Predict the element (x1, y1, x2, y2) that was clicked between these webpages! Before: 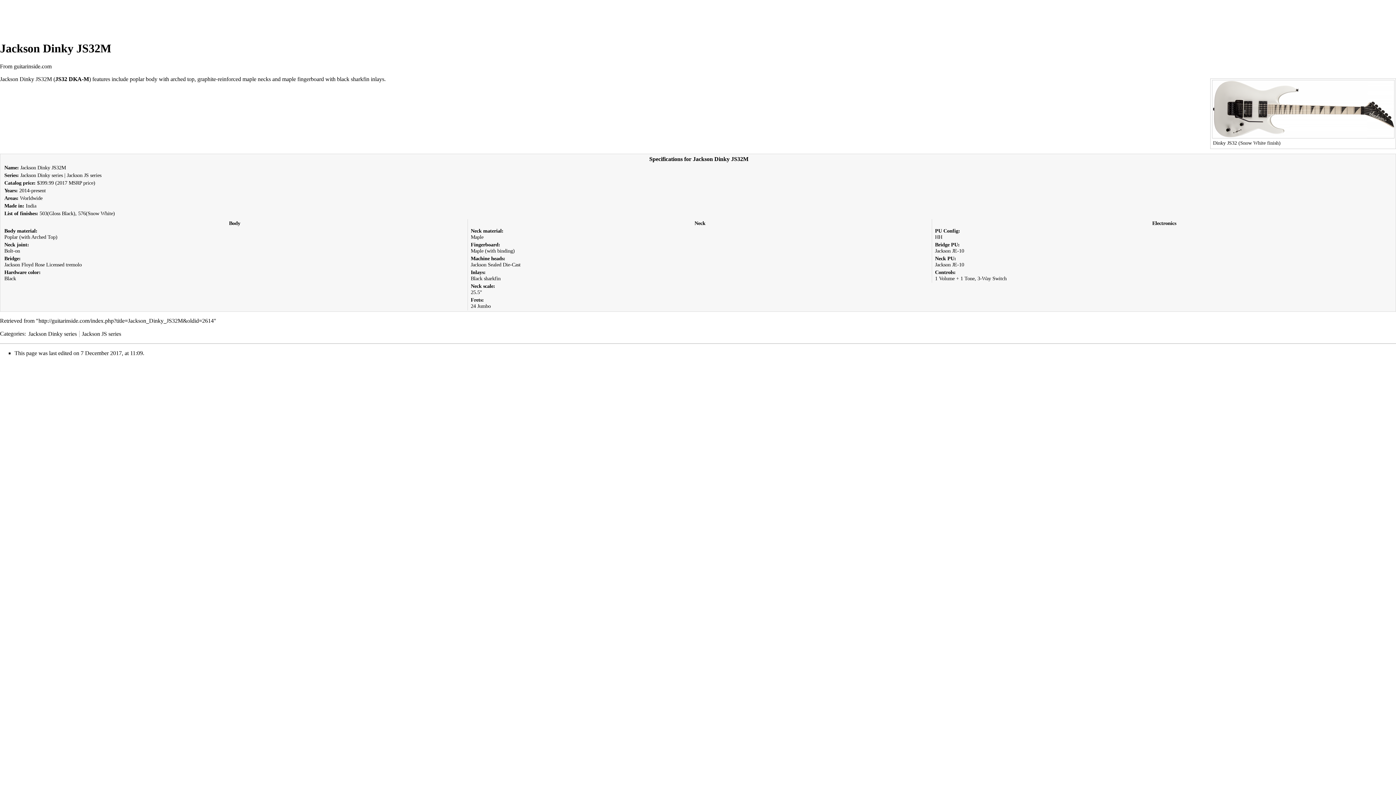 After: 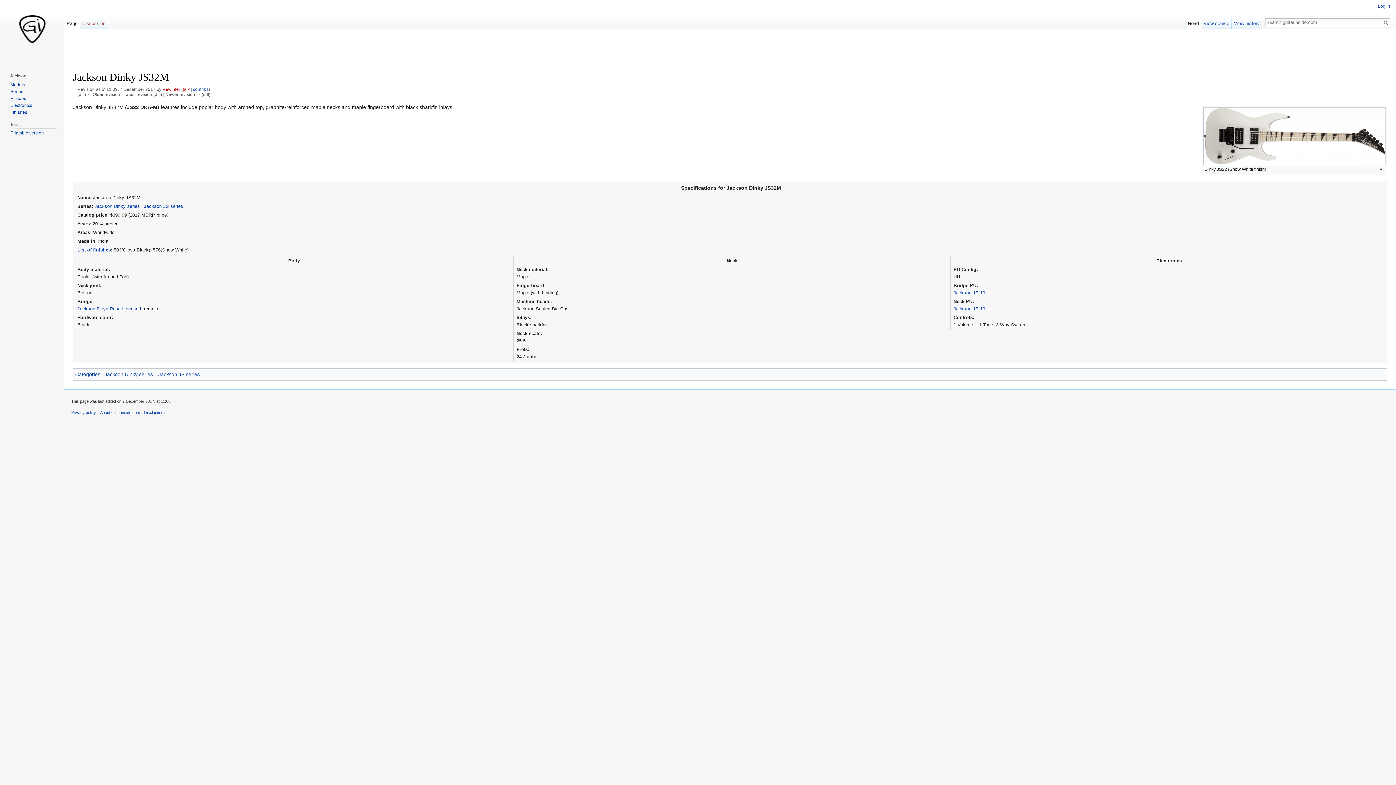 Action: bbox: (38, 317, 213, 323) label: http://guitarinside.com/index.php?title=Jackson_Dinky_JS32M&oldid=2614